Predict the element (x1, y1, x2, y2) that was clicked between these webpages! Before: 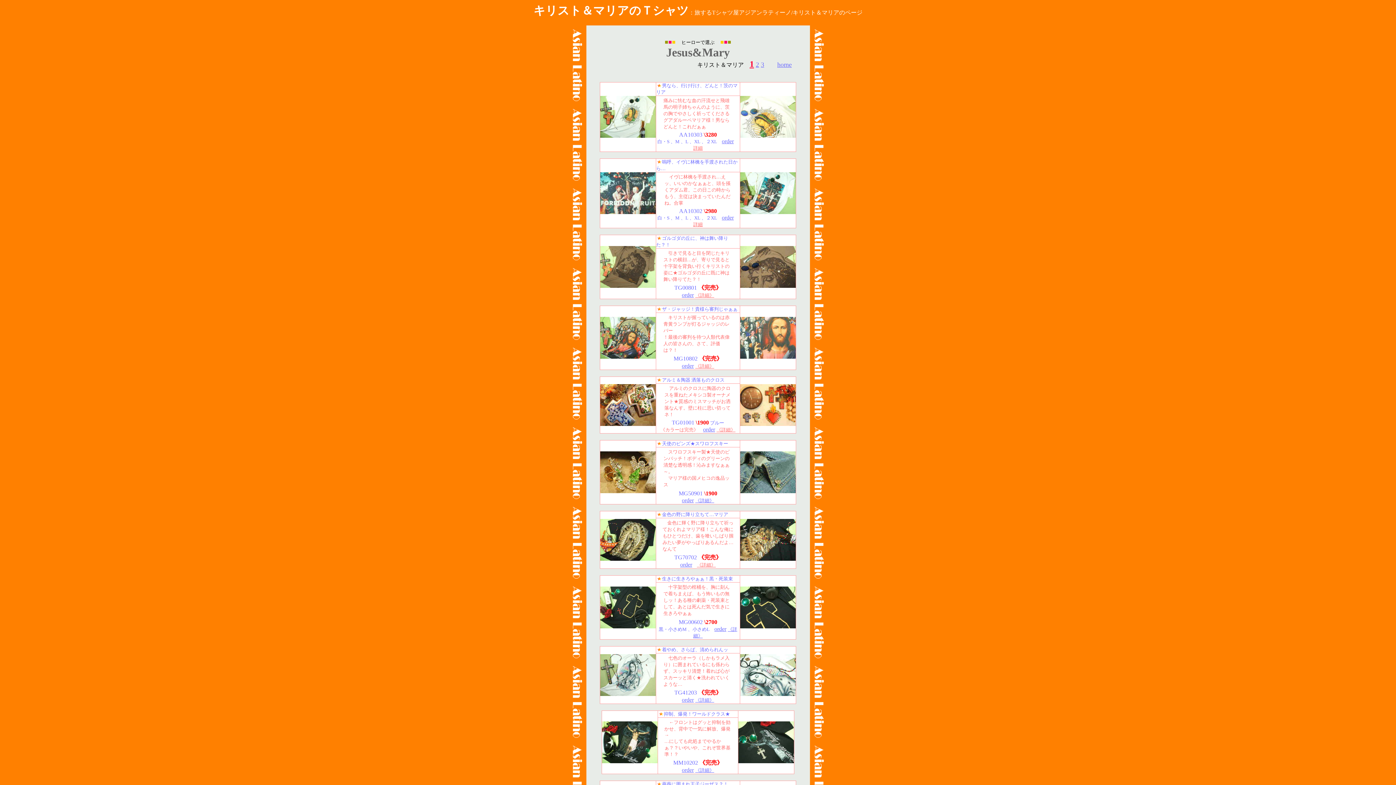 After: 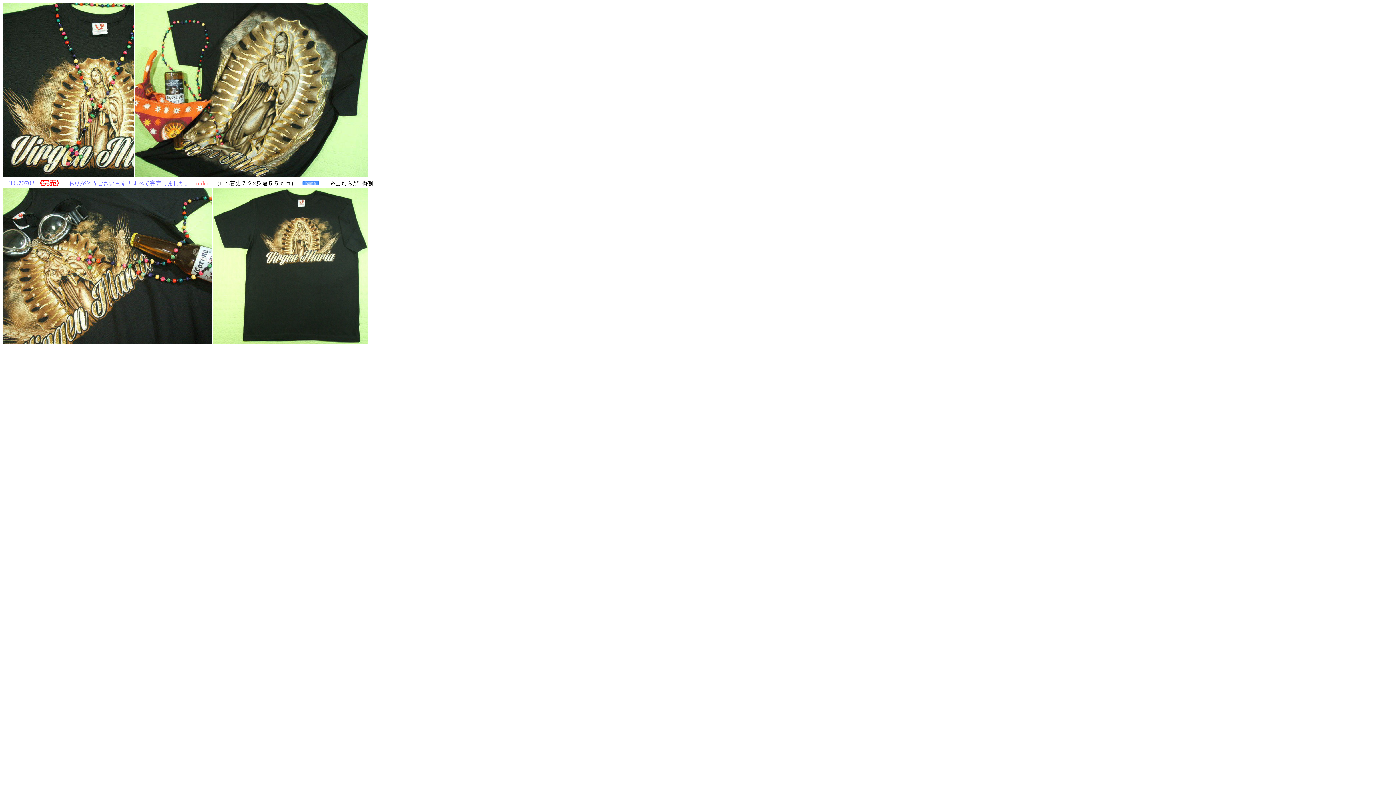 Action: bbox: (697, 562, 716, 568) label: 《詳細》